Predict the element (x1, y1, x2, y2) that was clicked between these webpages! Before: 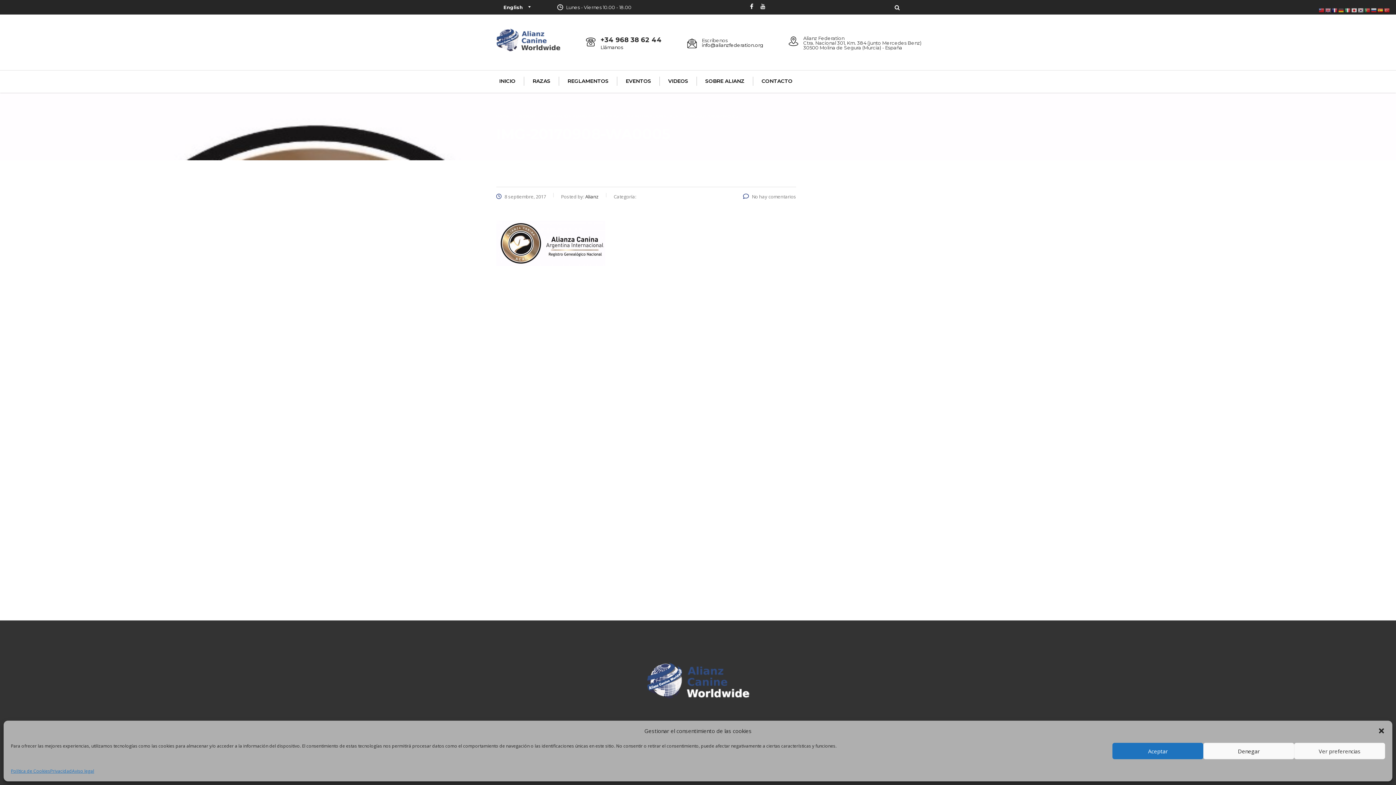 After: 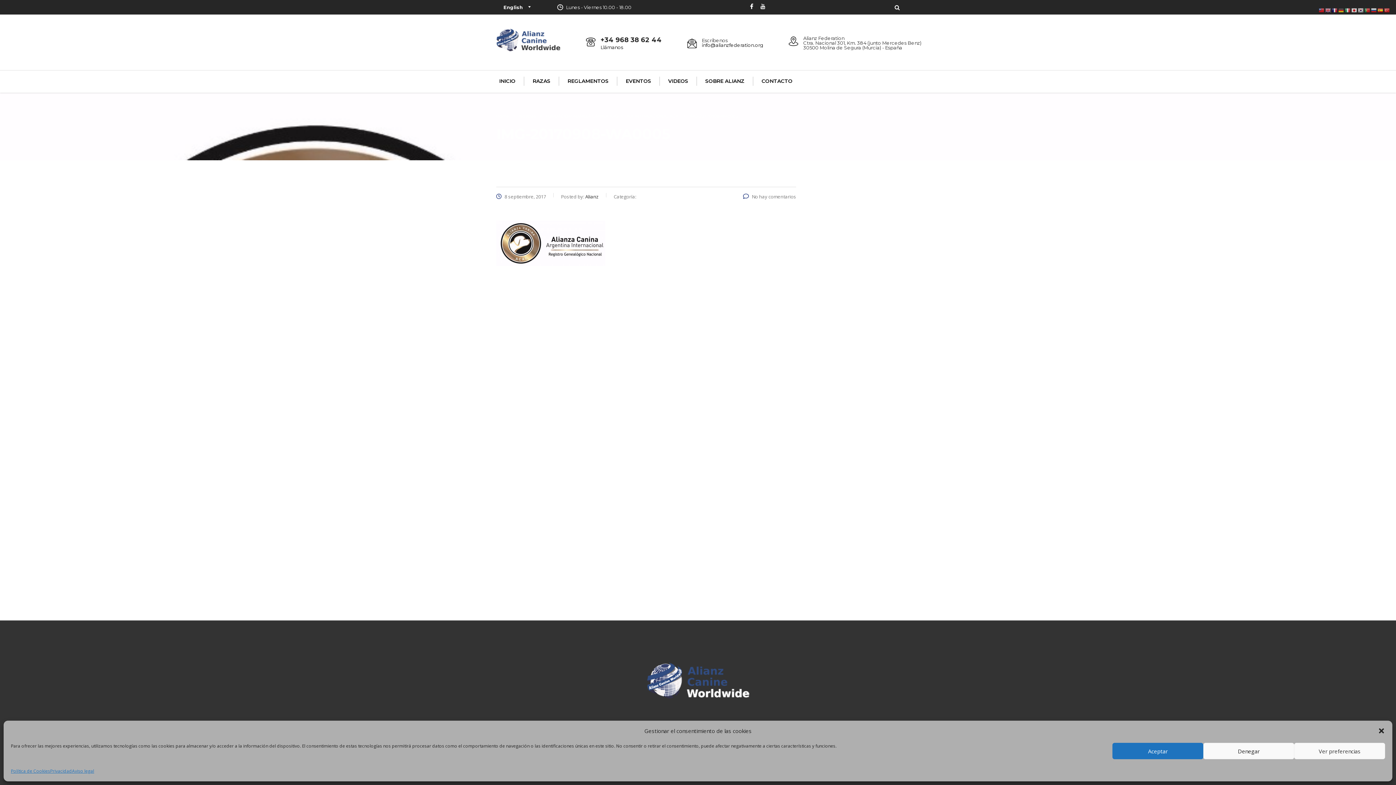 Action: bbox: (743, 193, 796, 200) label: No hay comentarios